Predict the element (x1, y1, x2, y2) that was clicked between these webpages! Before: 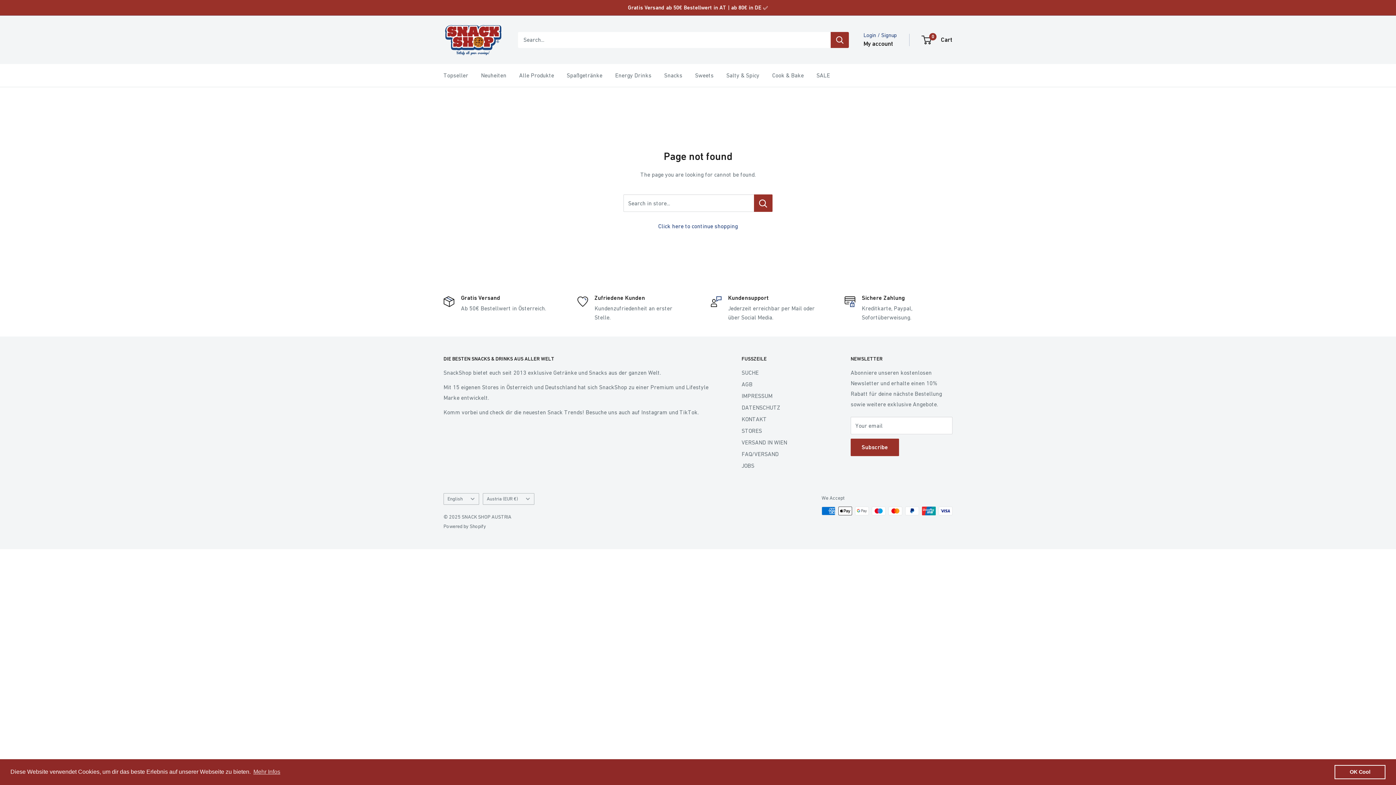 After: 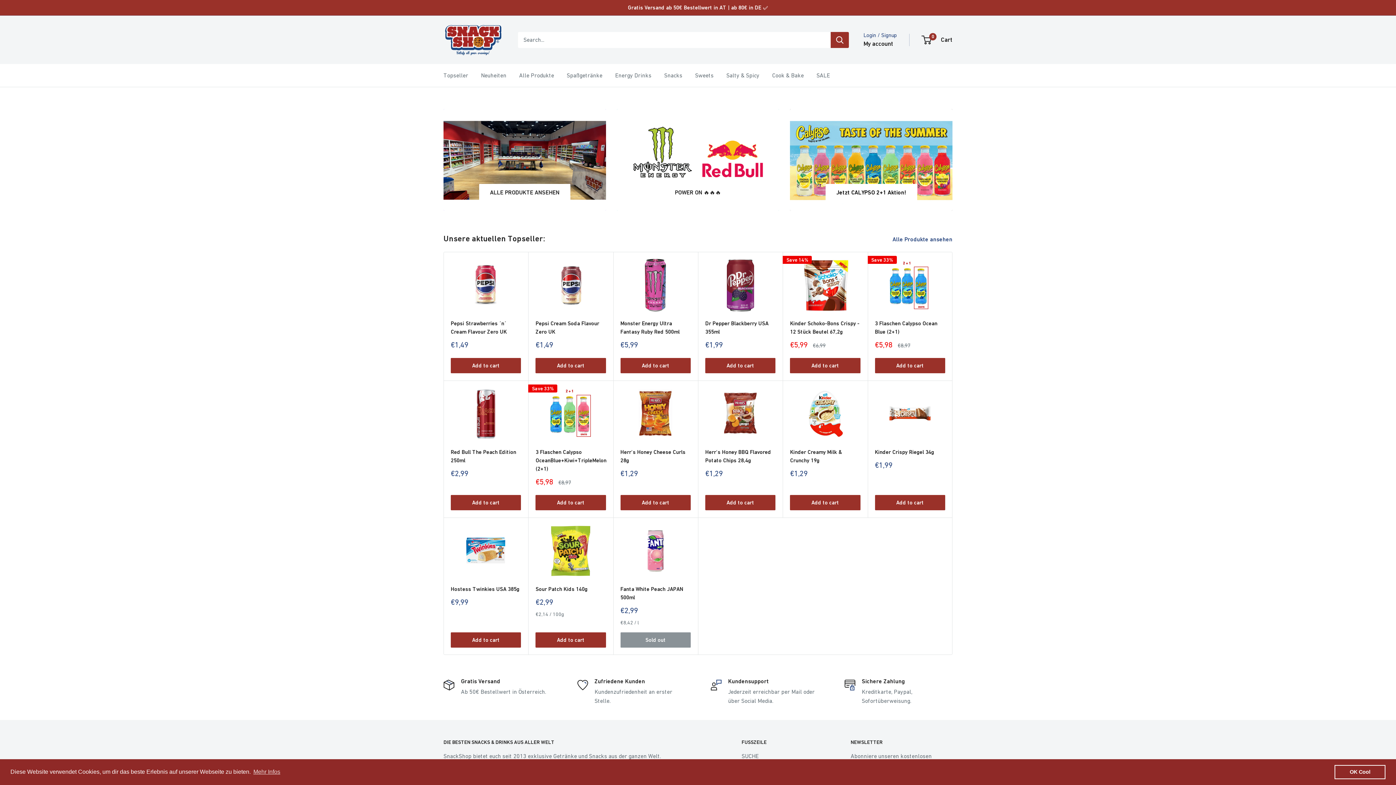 Action: label: Click here to continue shopping bbox: (658, 222, 738, 229)